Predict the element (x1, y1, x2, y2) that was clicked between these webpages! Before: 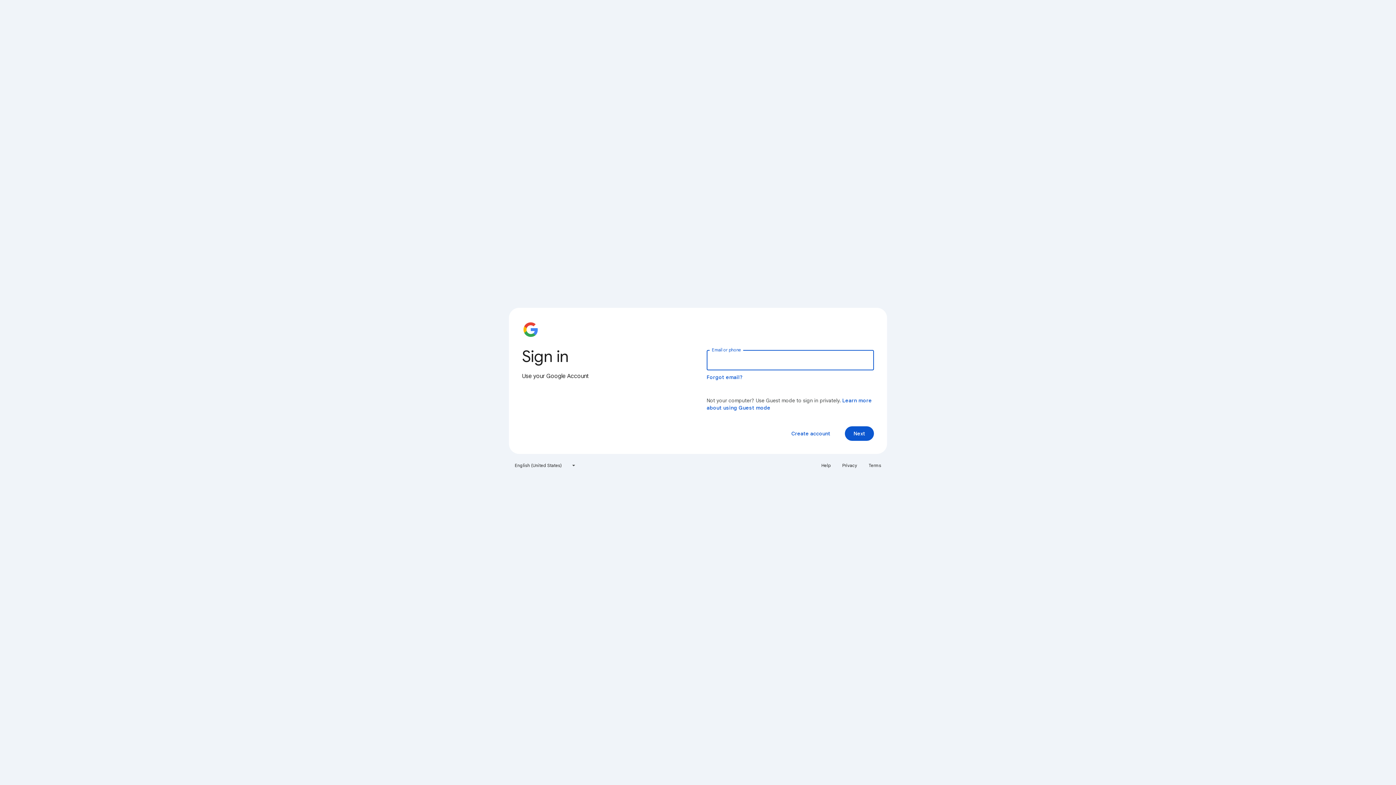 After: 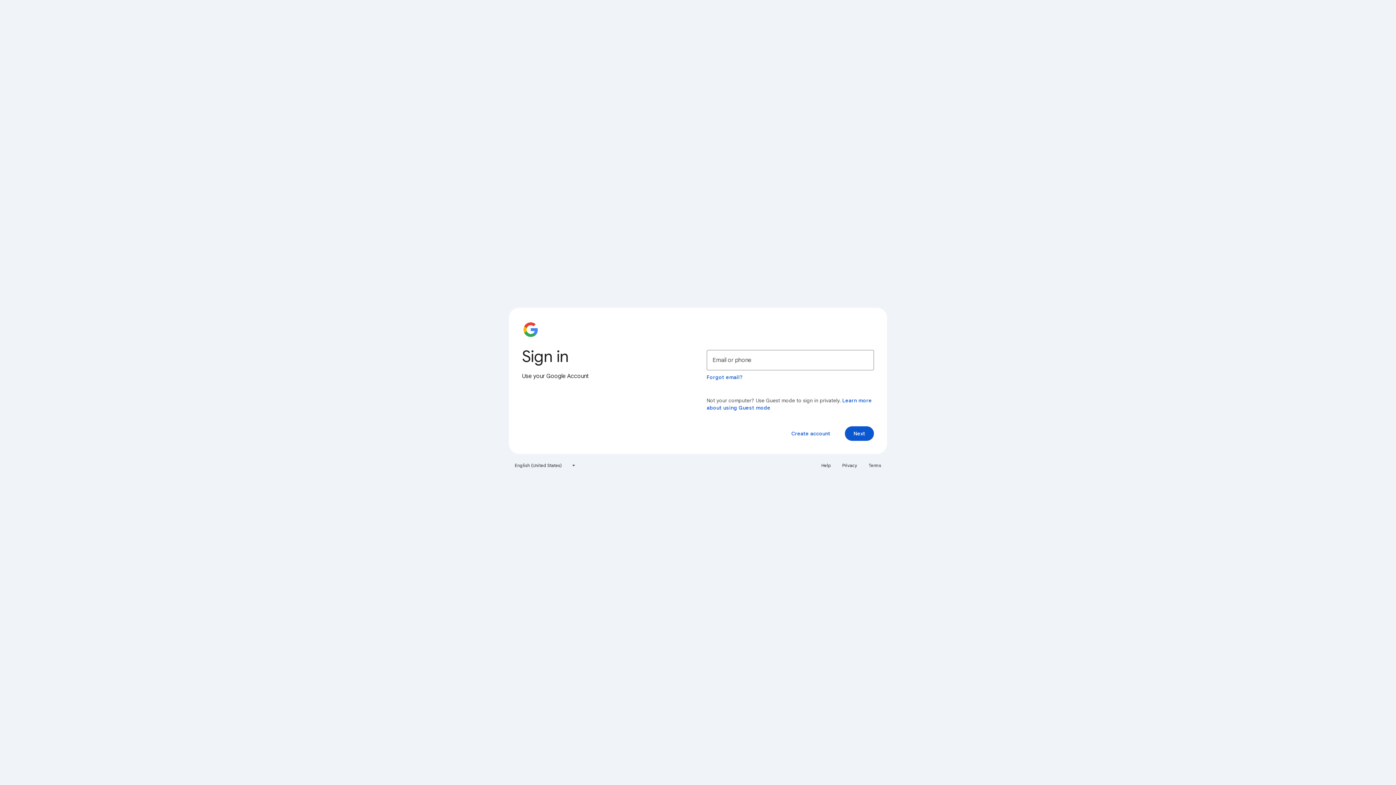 Action: label: Terms bbox: (864, 460, 885, 471)